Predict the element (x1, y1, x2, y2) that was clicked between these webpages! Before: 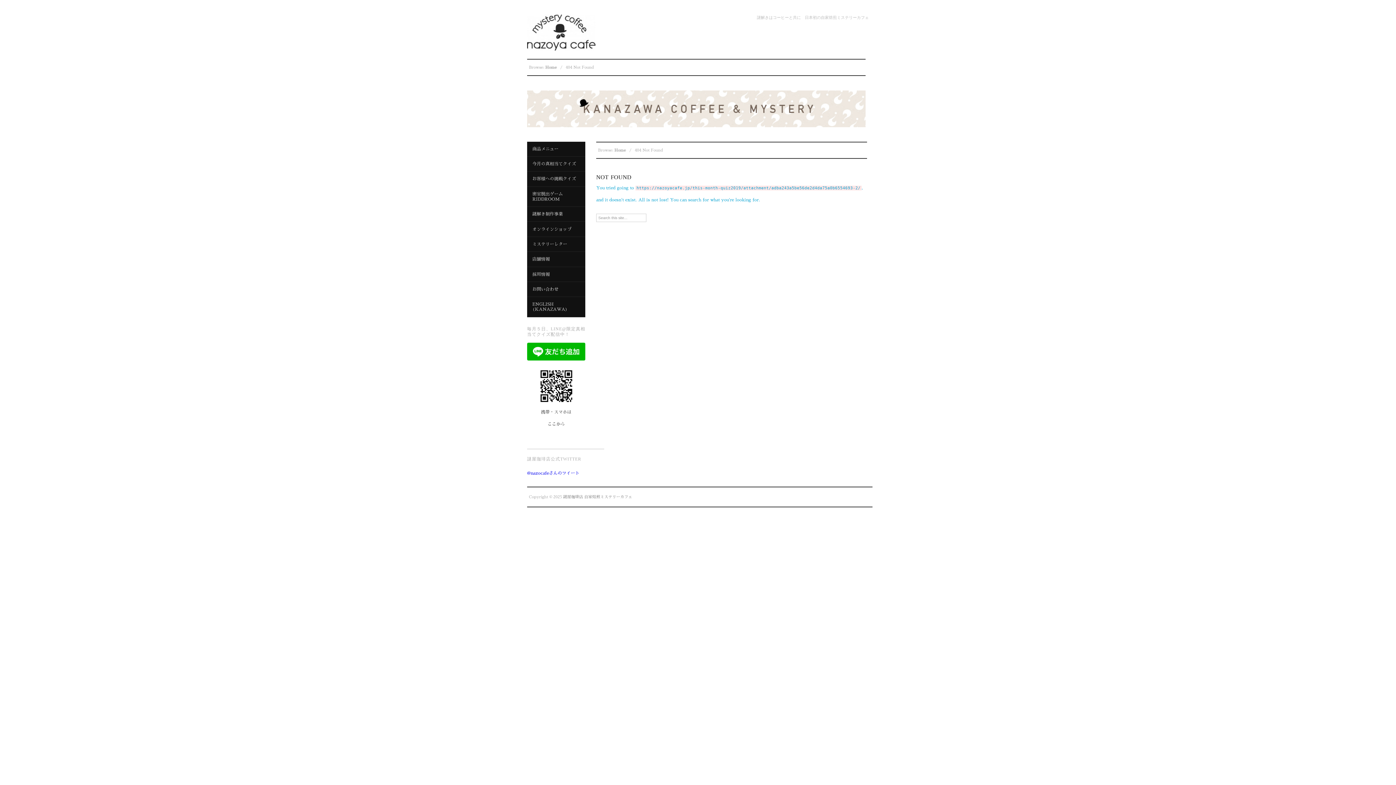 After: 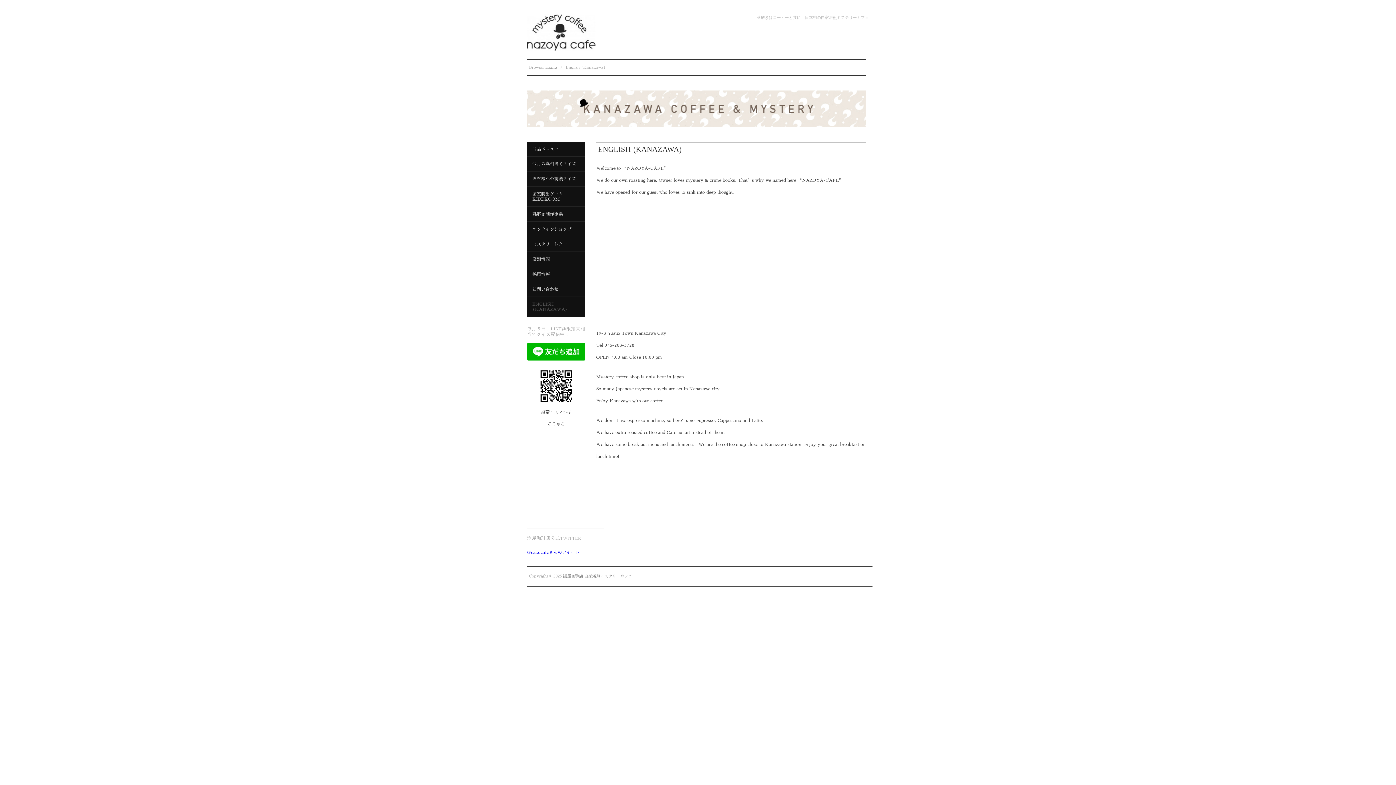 Action: label: ENGLISH (KANAZAWA) bbox: (527, 297, 585, 317)